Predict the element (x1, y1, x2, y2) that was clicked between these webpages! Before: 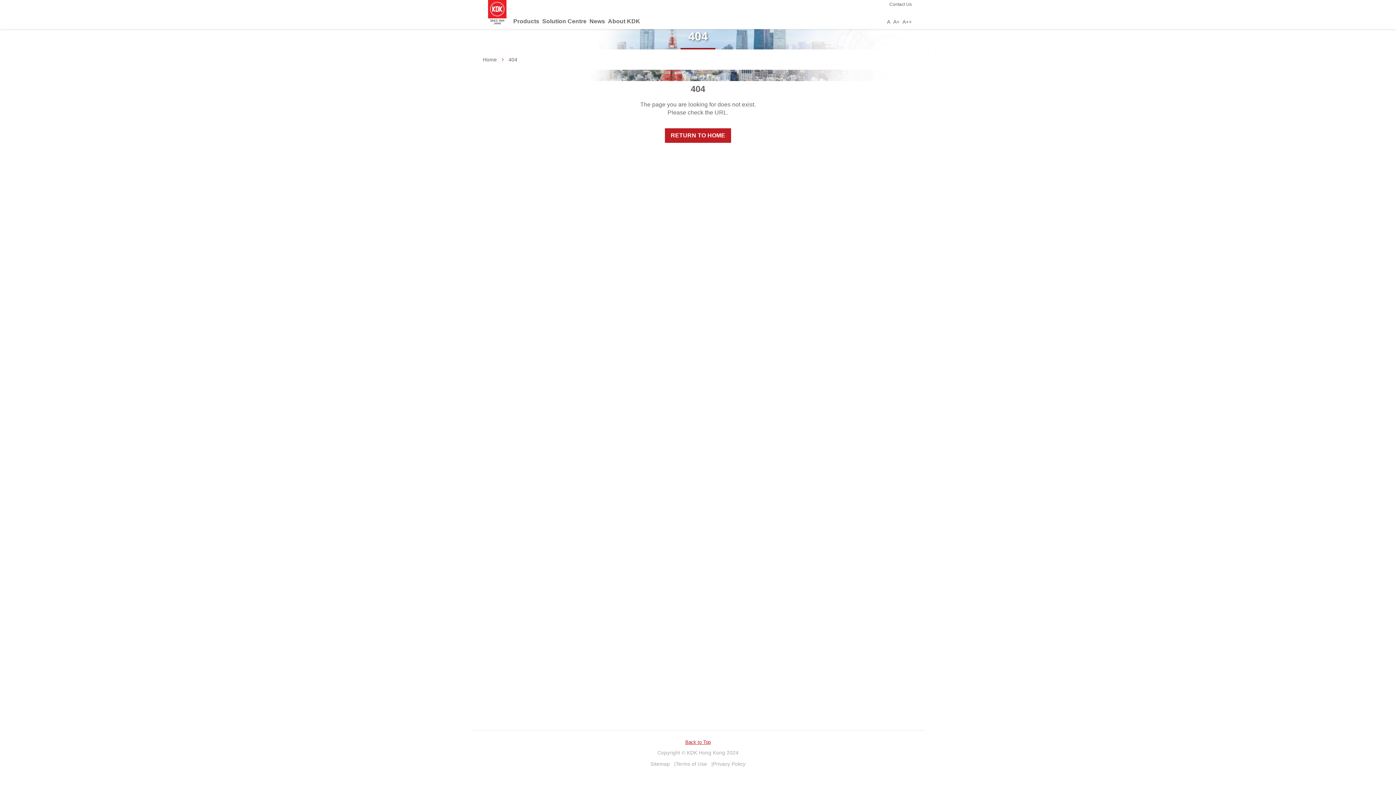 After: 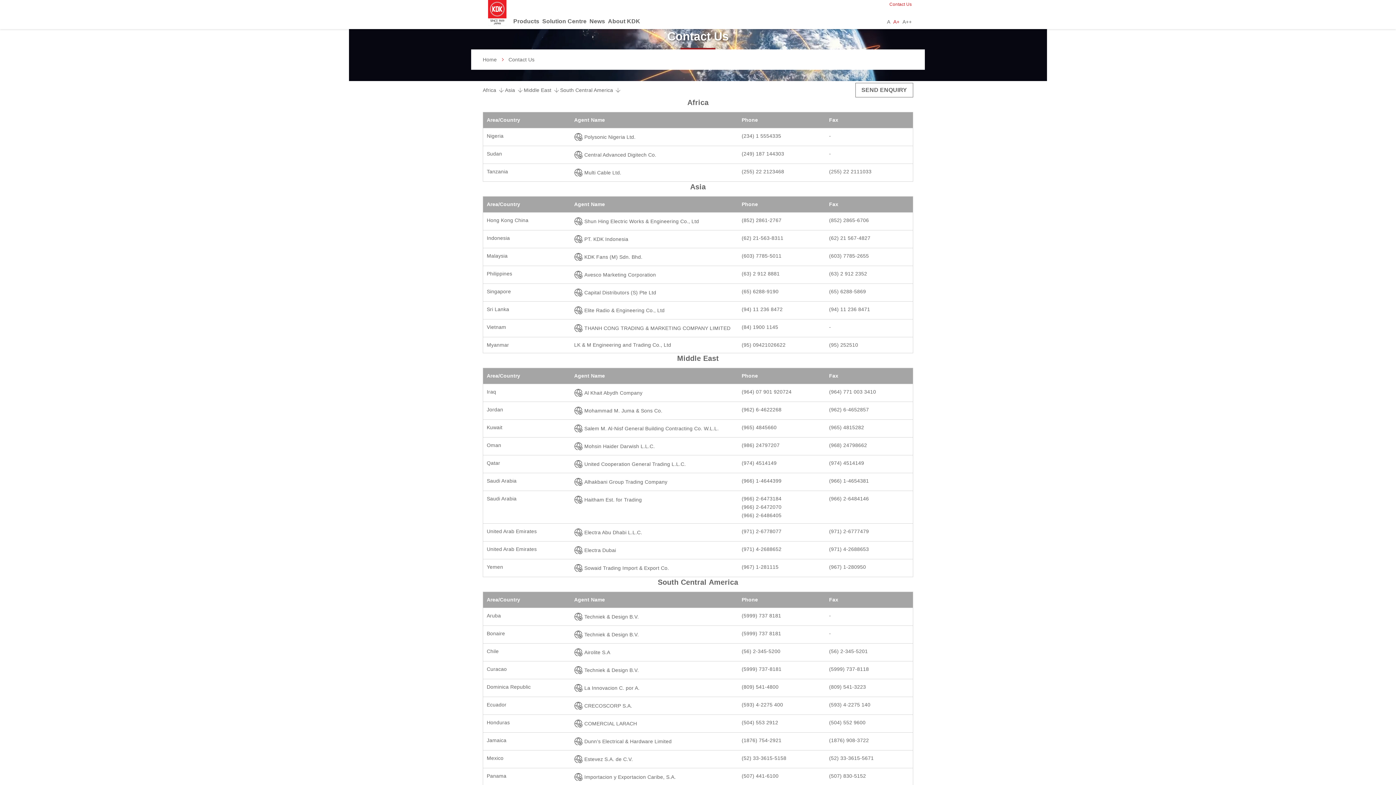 Action: label: Contact Us bbox: (888, 0, 913, 8)